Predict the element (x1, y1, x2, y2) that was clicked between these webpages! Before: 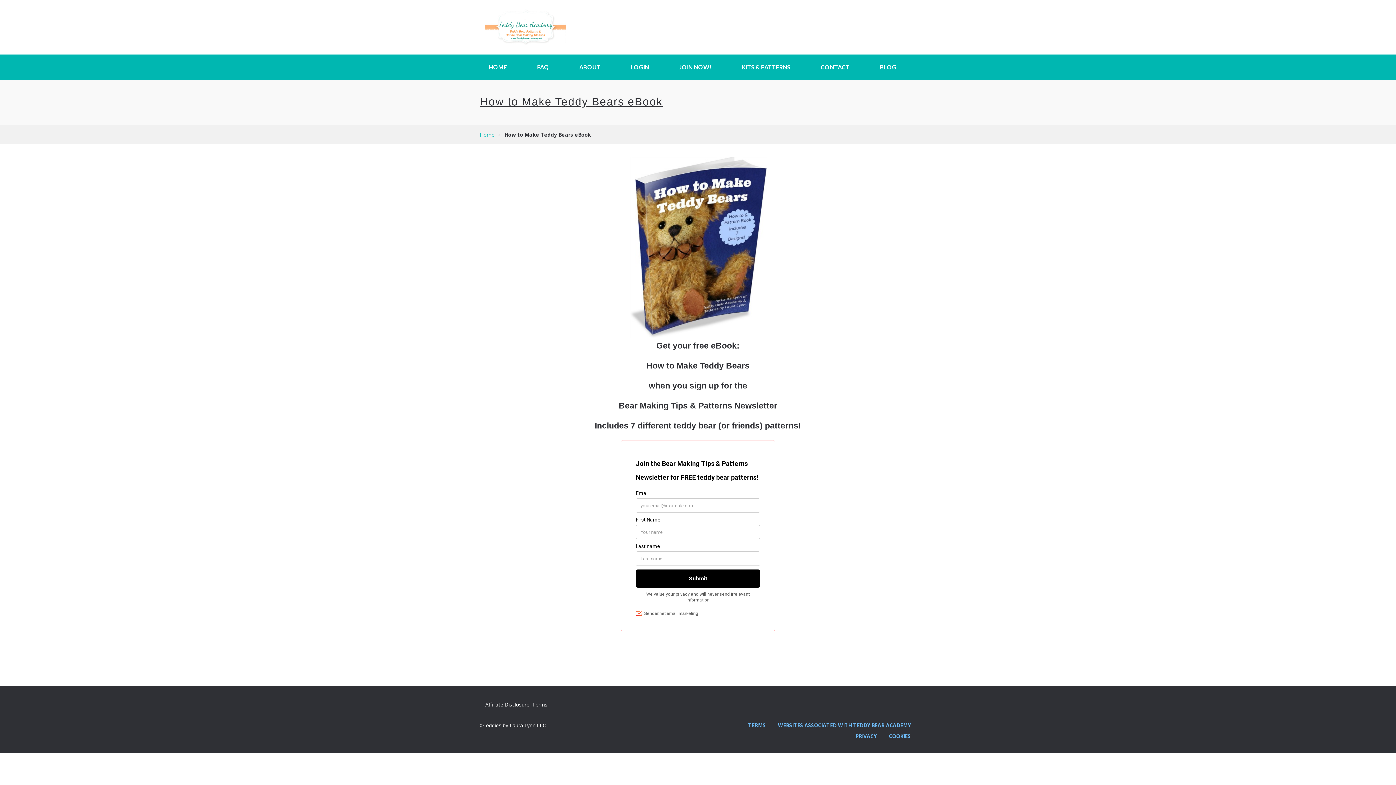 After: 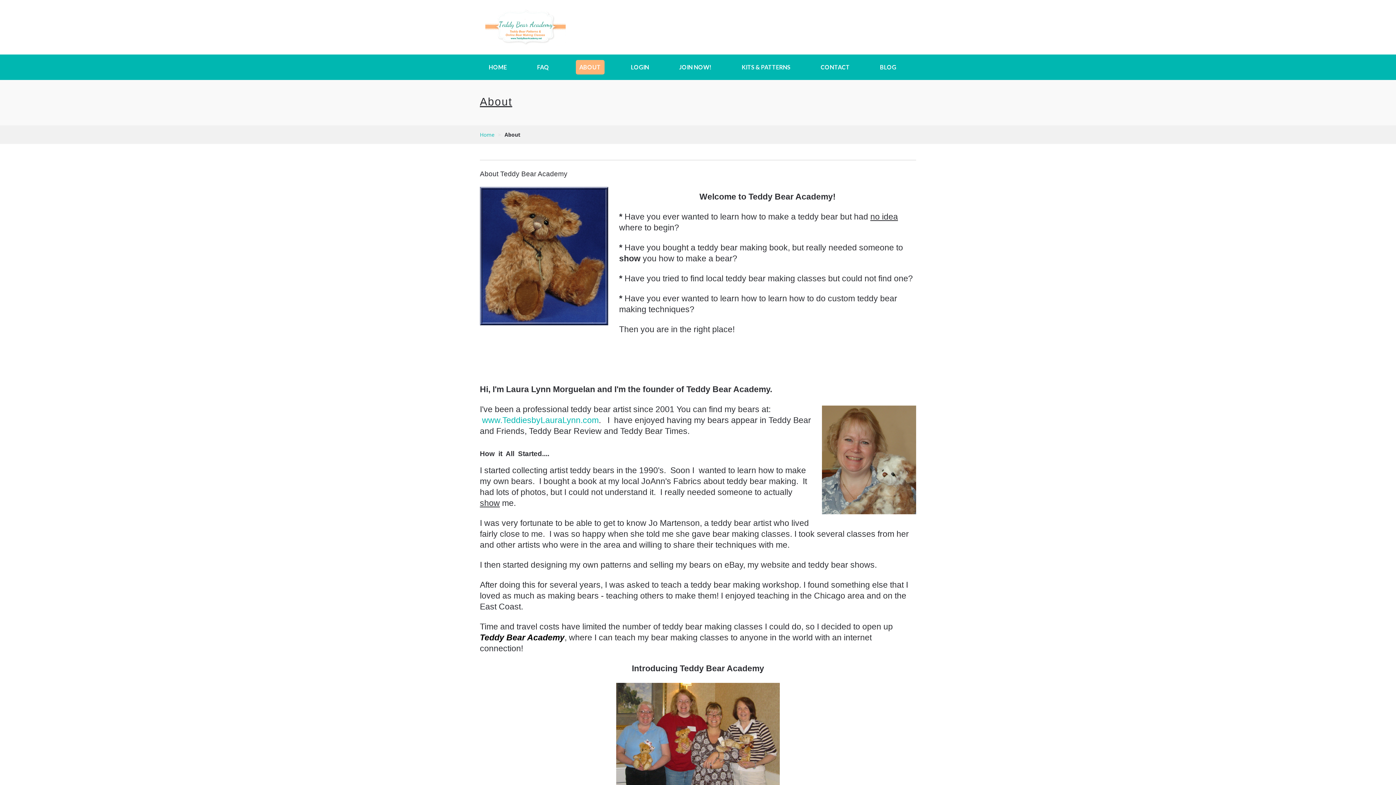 Action: bbox: (575, 60, 604, 74) label: ABOUT